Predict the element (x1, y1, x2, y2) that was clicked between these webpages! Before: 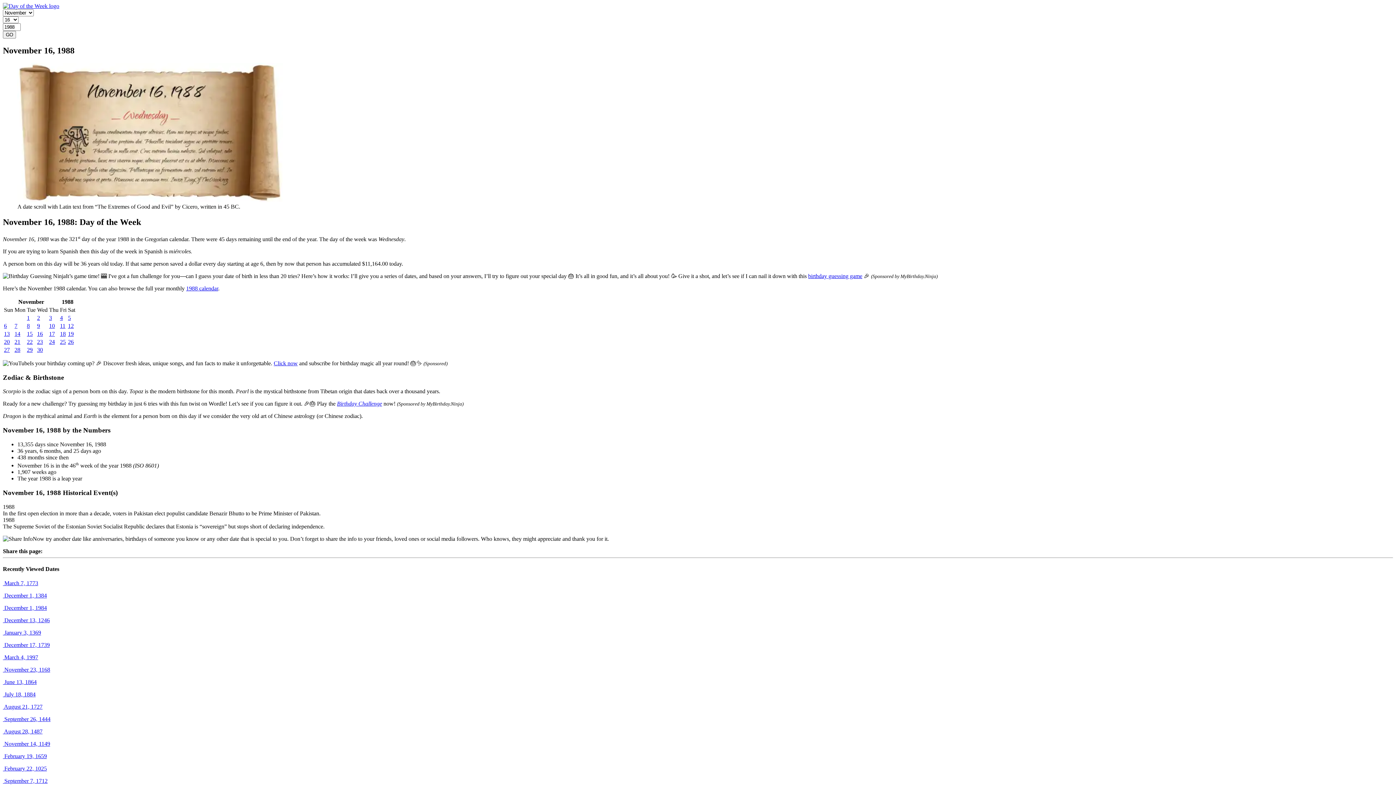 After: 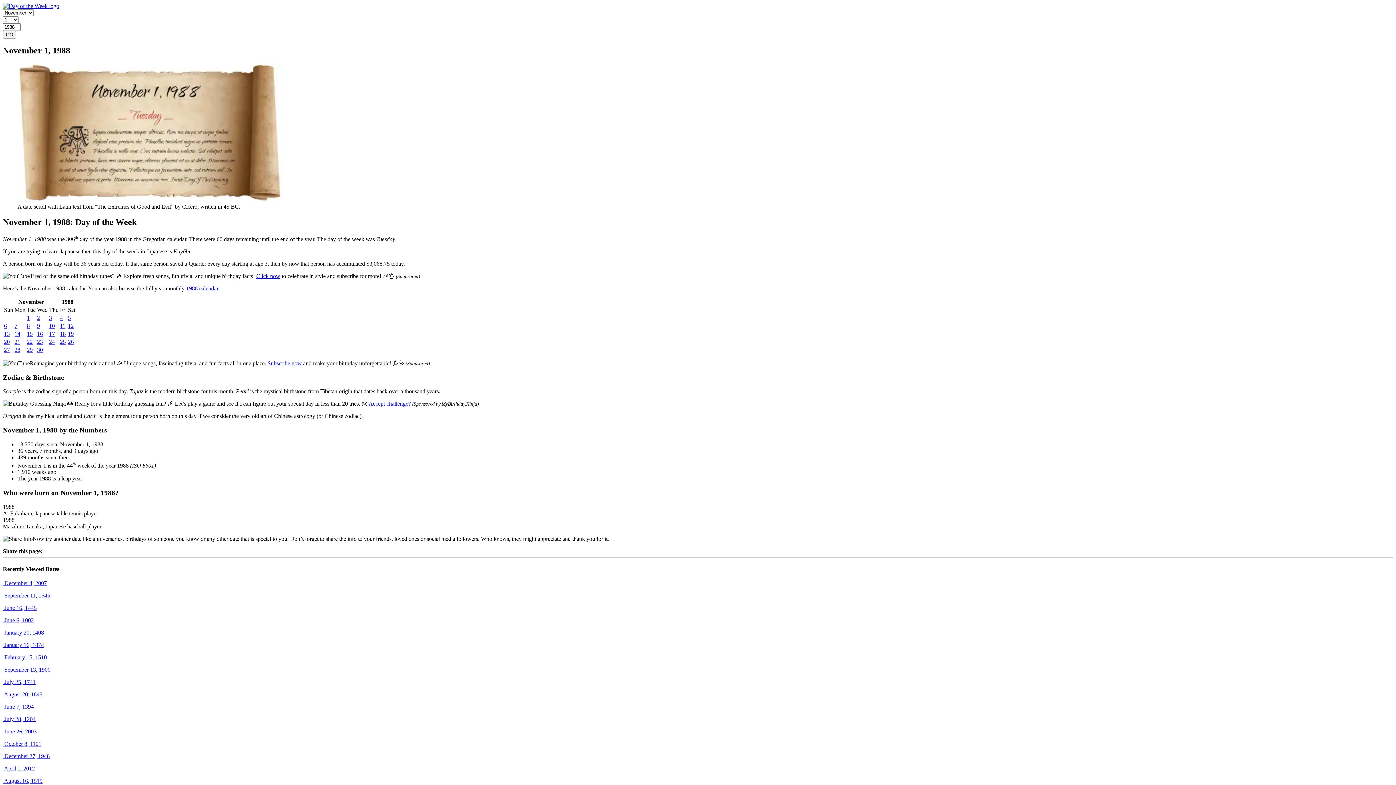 Action: label: 1 bbox: (26, 314, 29, 321)